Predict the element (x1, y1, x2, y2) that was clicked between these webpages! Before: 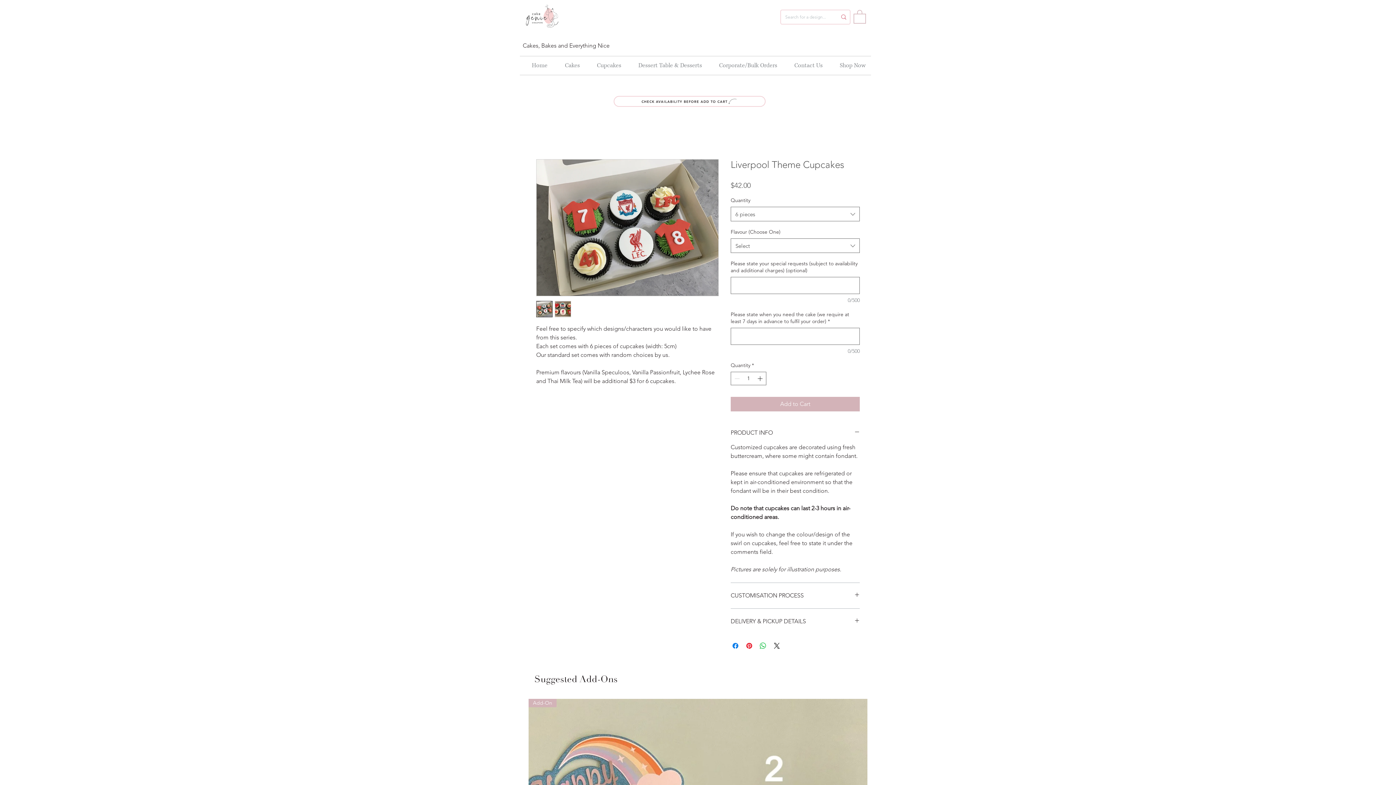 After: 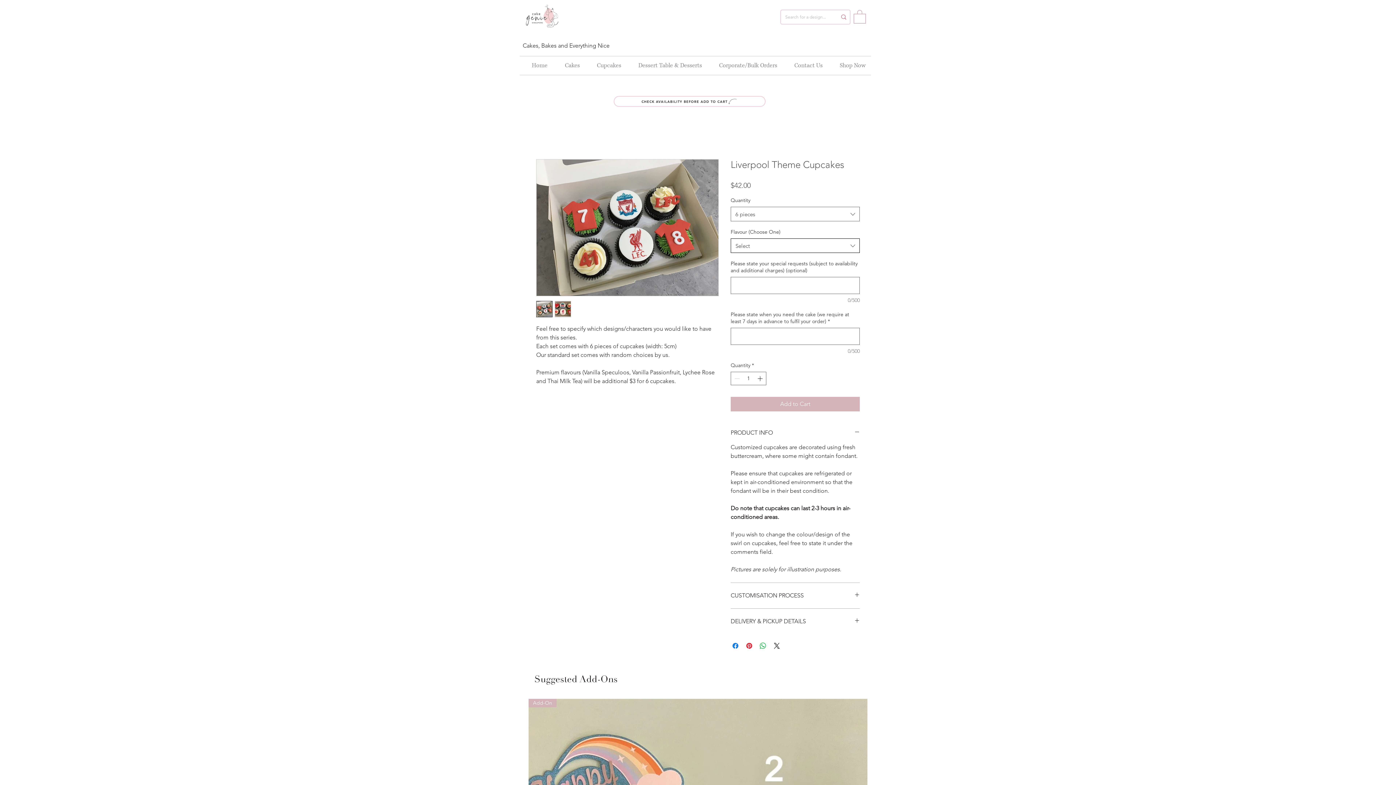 Action: label: Select bbox: (730, 238, 860, 253)